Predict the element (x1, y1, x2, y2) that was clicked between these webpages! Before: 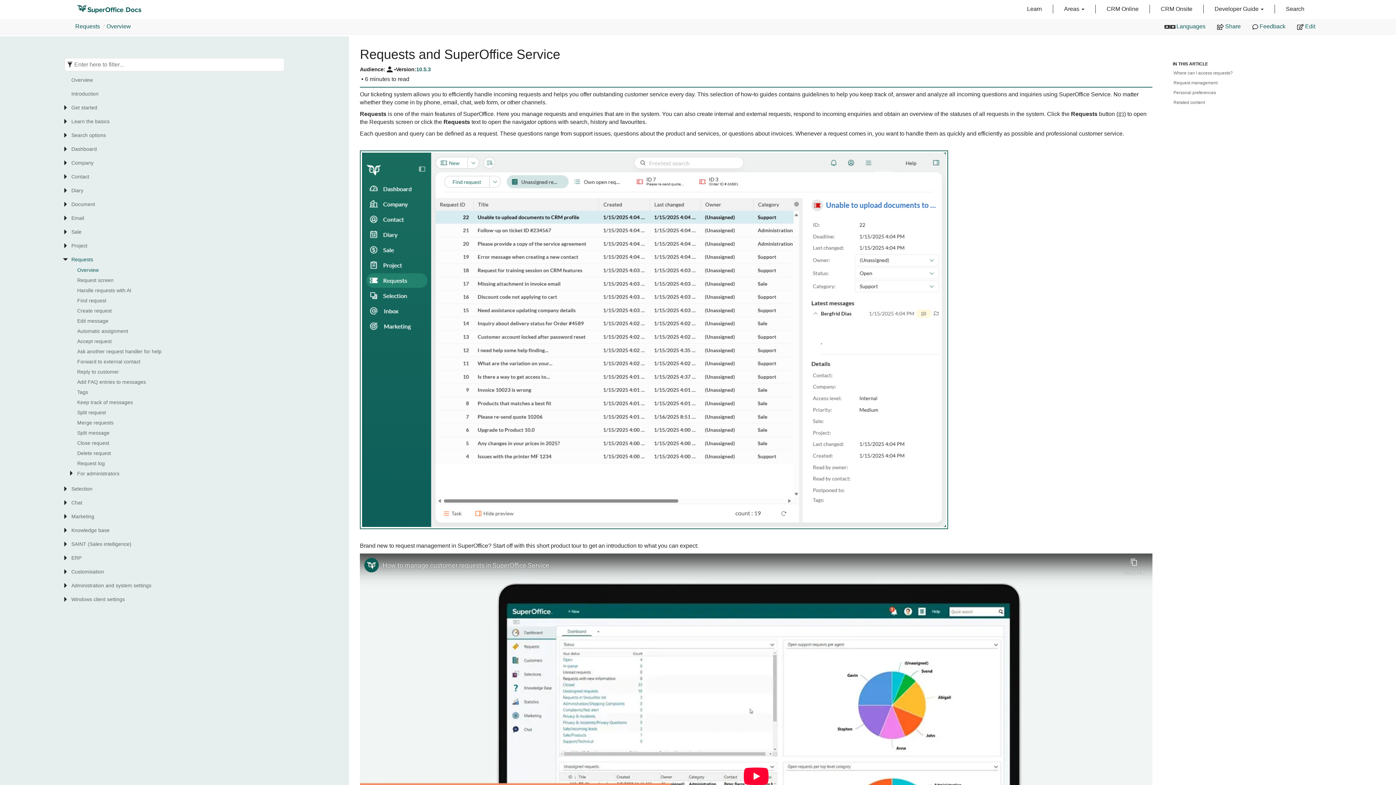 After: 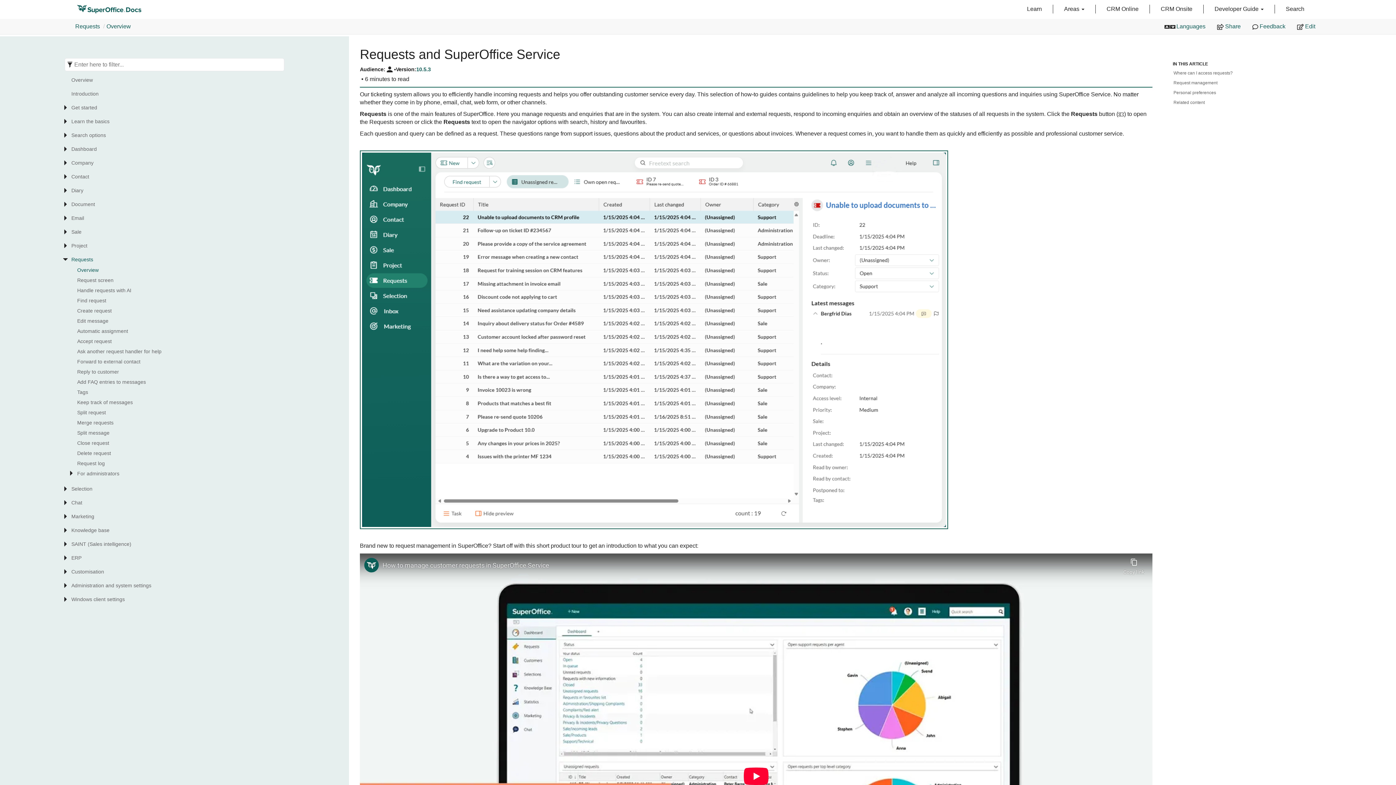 Action: label: Requests bbox: (71, 256, 286, 263)